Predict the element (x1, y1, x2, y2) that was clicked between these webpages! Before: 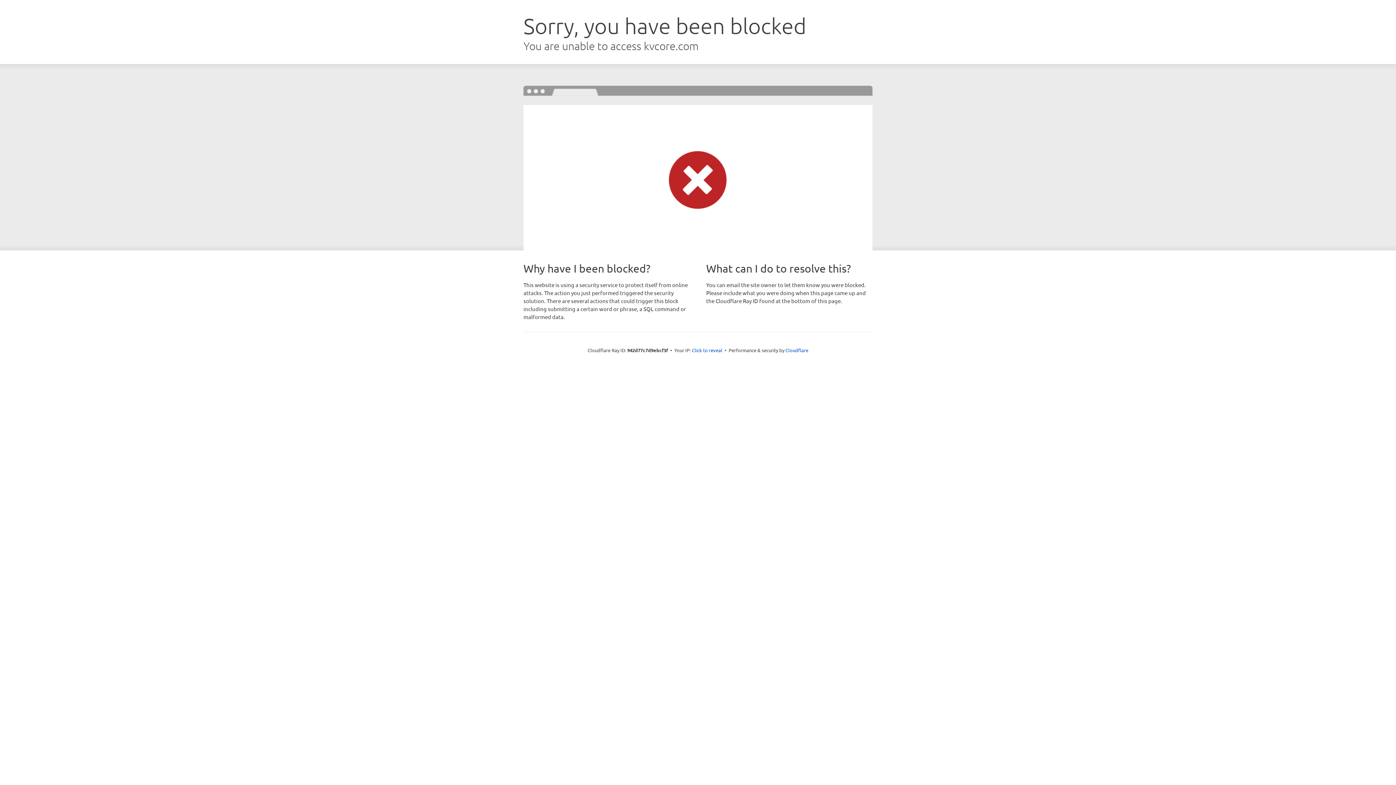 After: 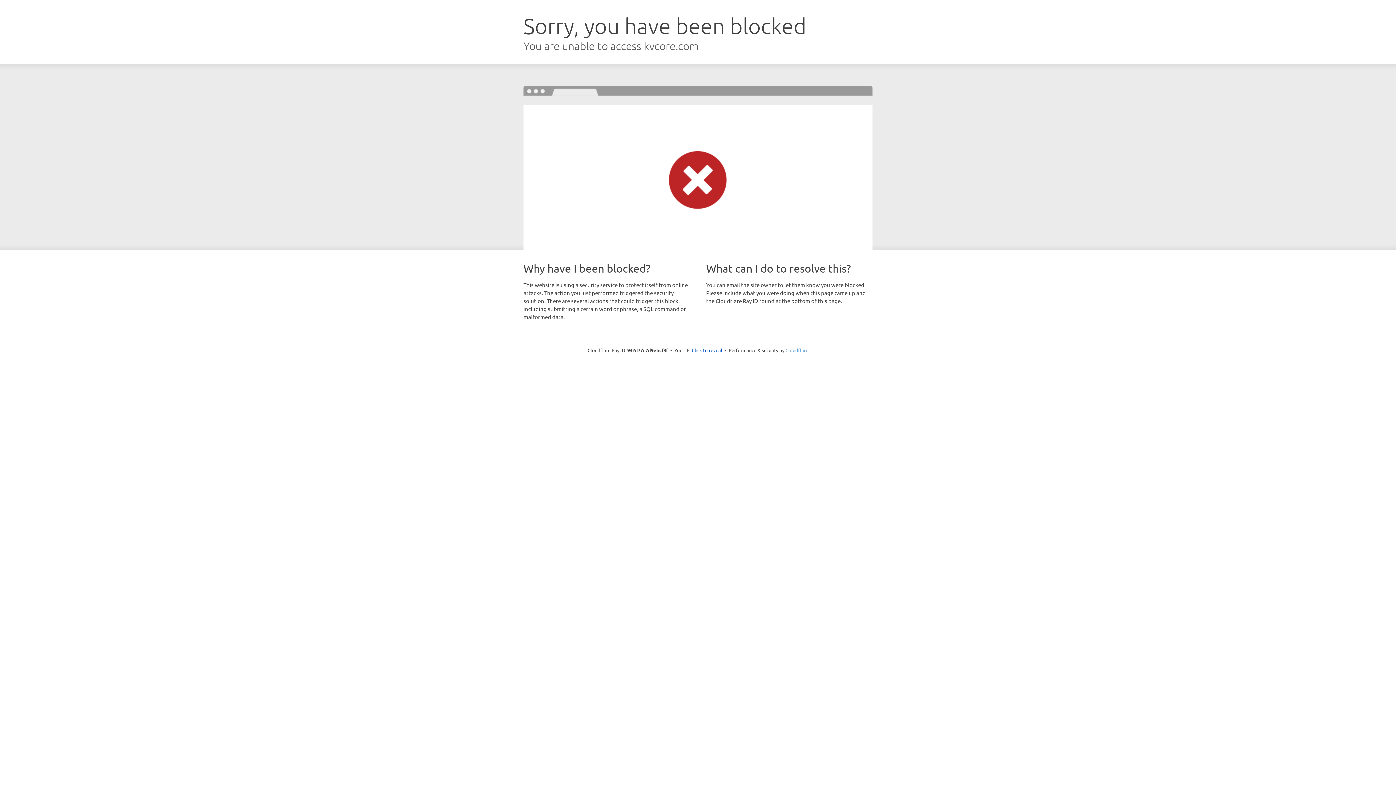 Action: bbox: (785, 347, 808, 353) label: Cloudflare